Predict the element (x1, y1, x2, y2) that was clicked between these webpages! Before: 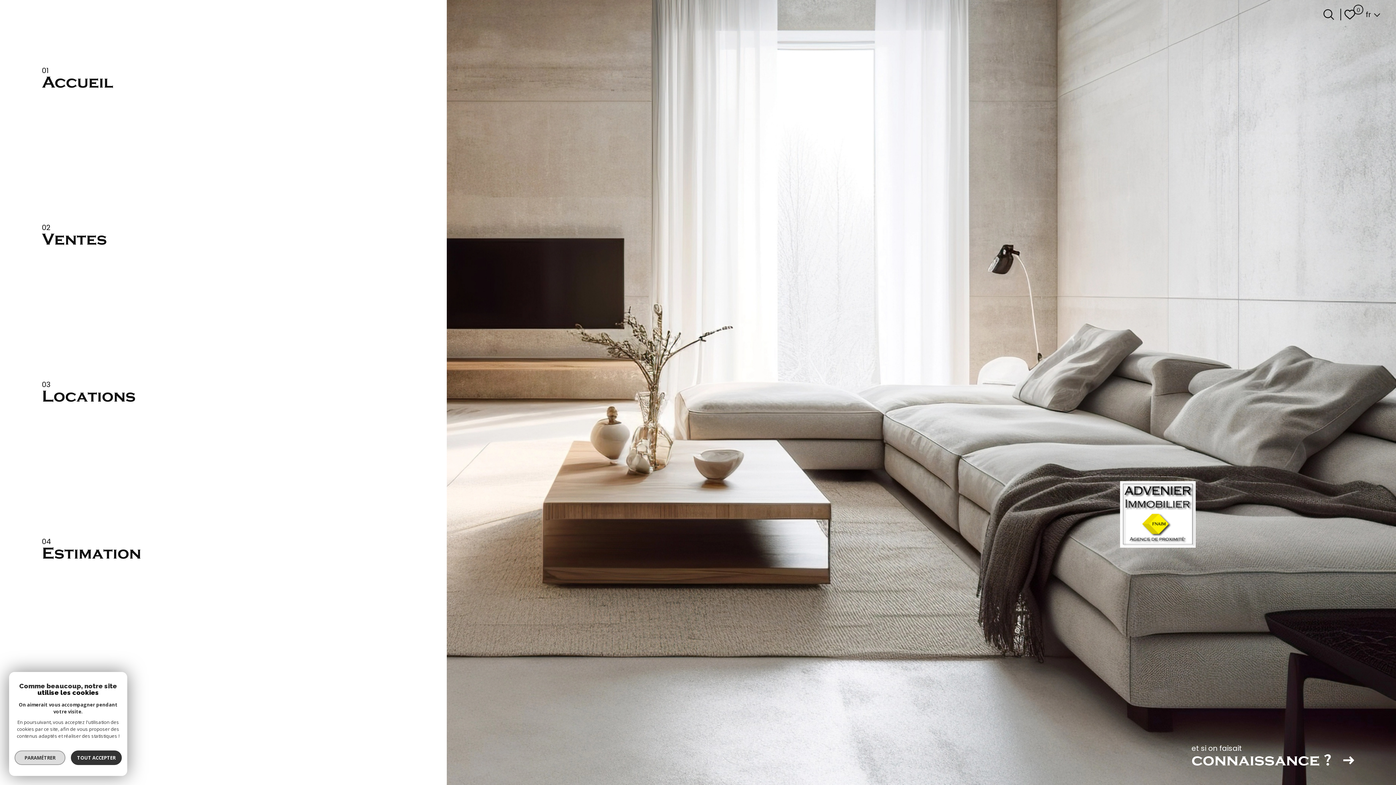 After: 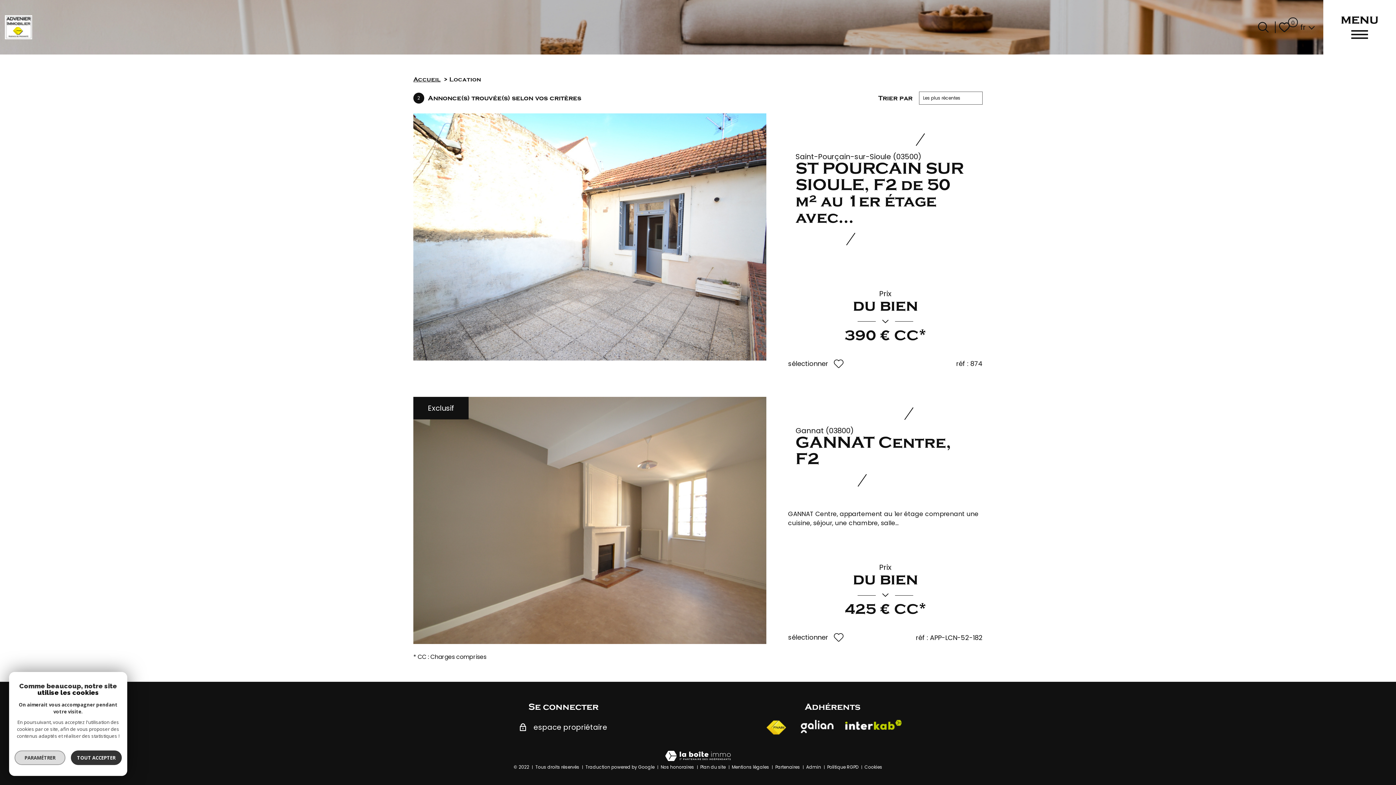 Action: label: 03
Locations bbox: (0, 314, 446, 471)